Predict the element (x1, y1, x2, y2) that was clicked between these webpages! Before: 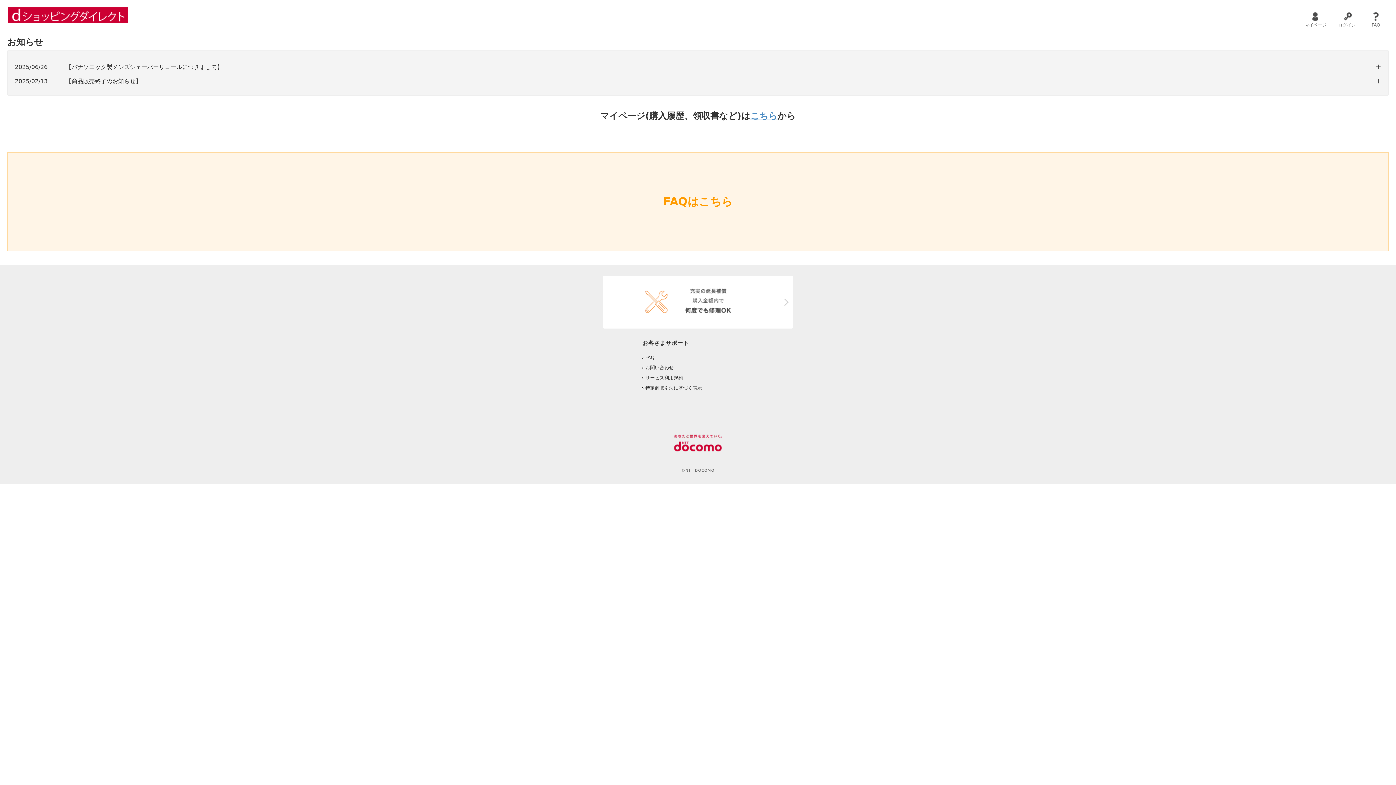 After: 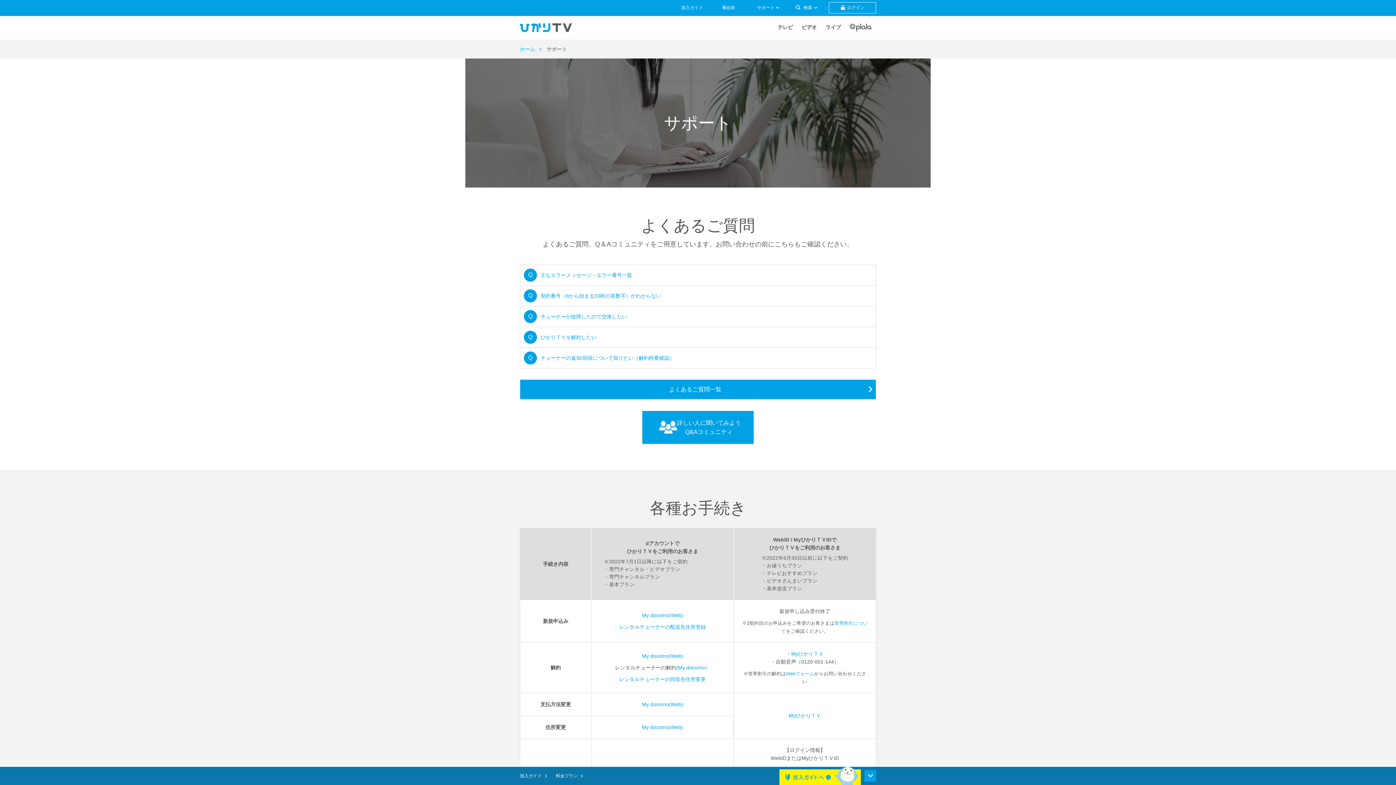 Action: label: お問い合わせ bbox: (645, 365, 673, 370)